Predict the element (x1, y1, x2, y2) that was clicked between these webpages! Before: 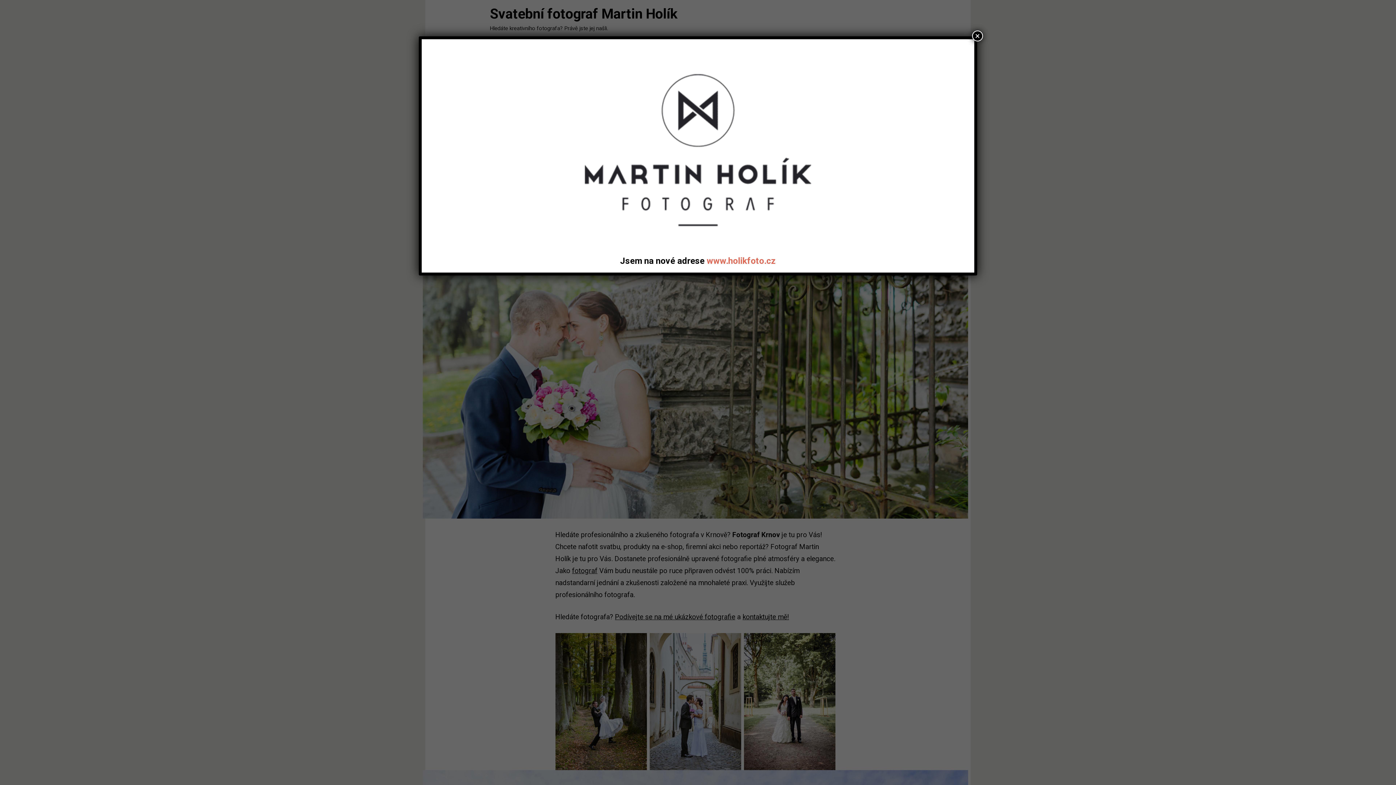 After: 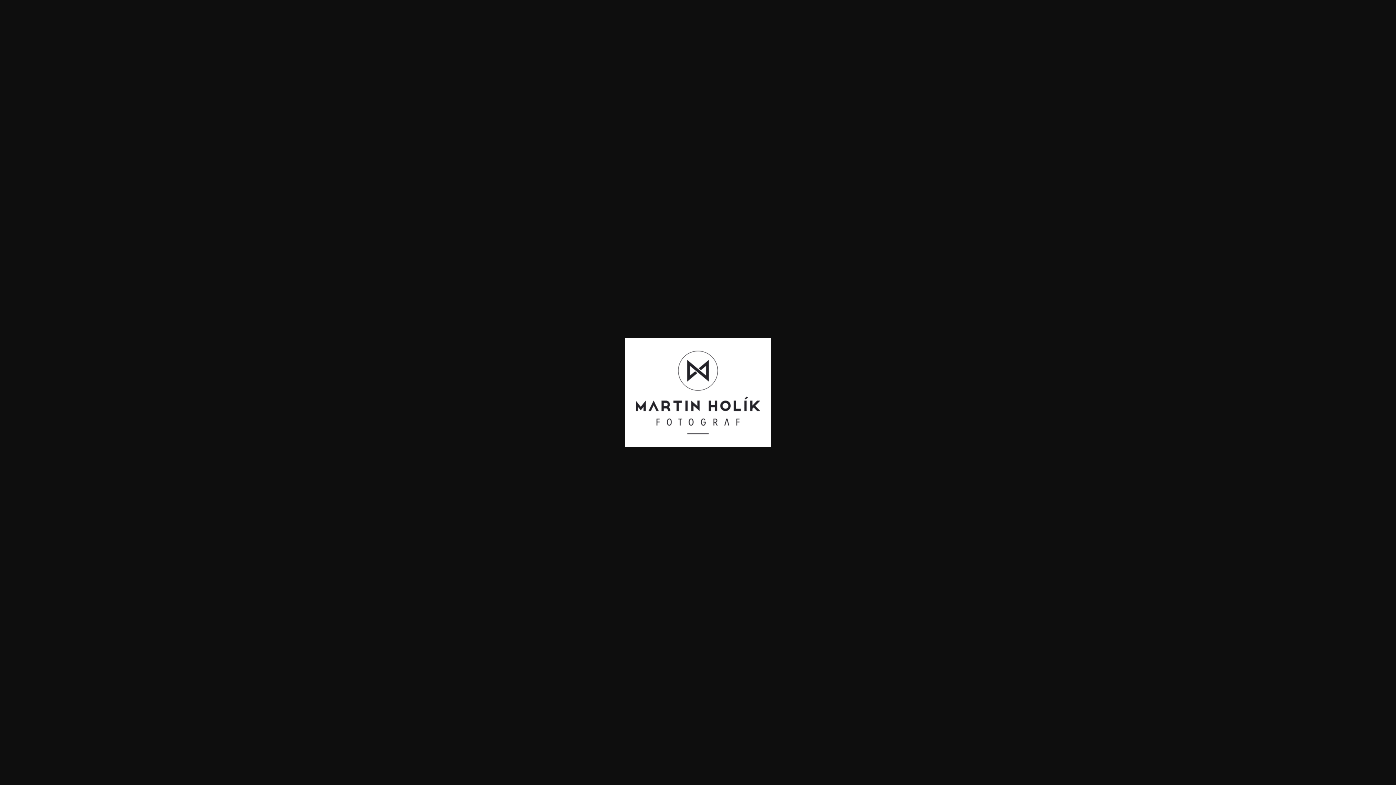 Action: bbox: (509, 51, 887, 248)